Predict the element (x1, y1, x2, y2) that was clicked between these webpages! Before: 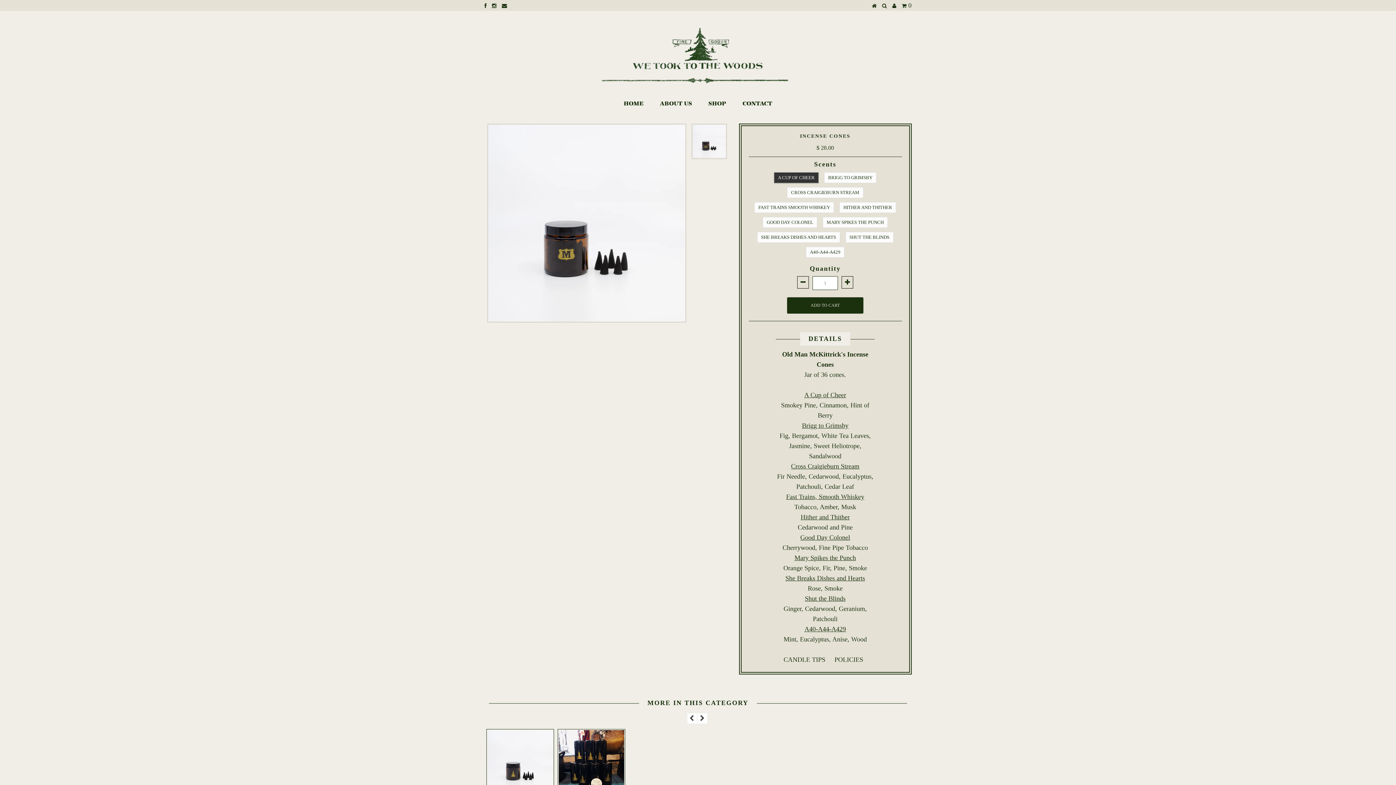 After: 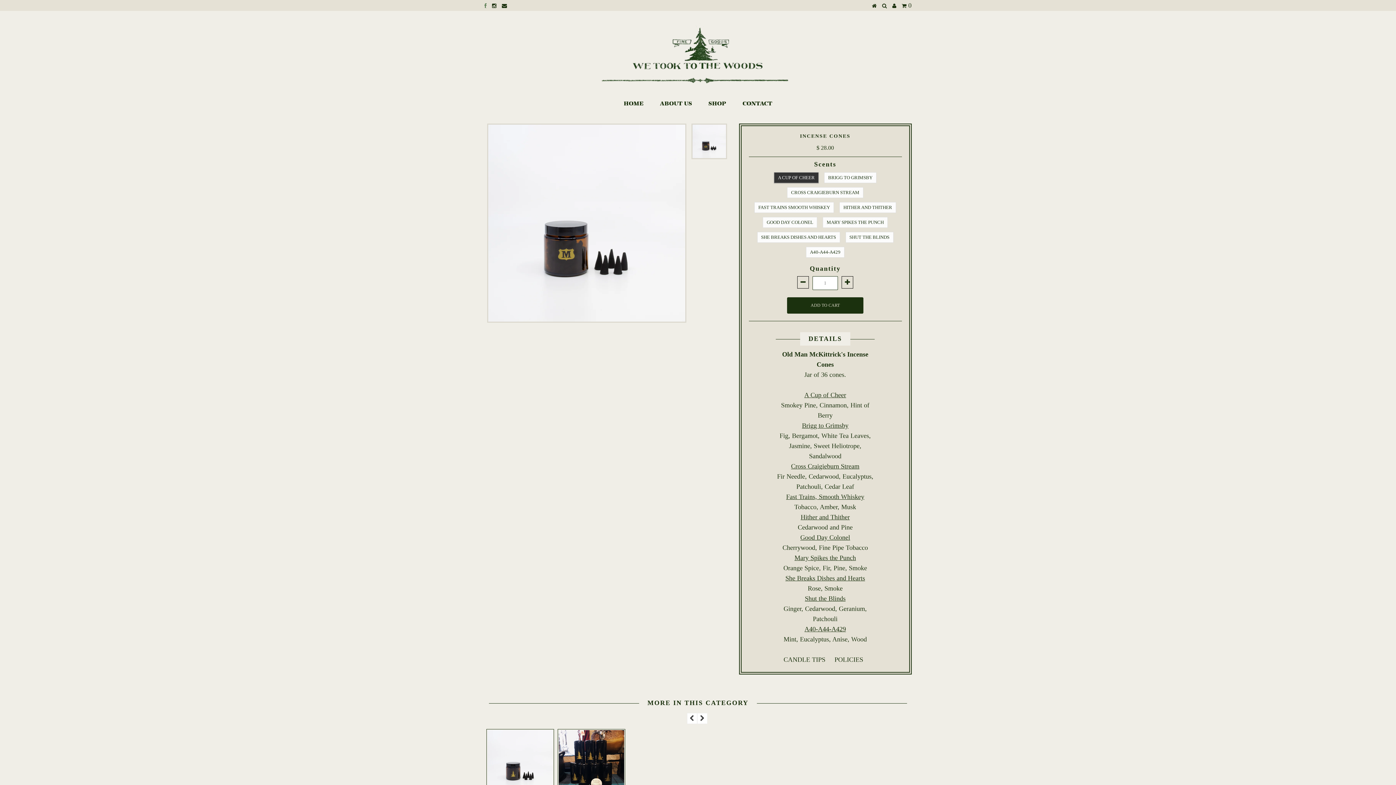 Action: bbox: (484, 1, 486, 9)